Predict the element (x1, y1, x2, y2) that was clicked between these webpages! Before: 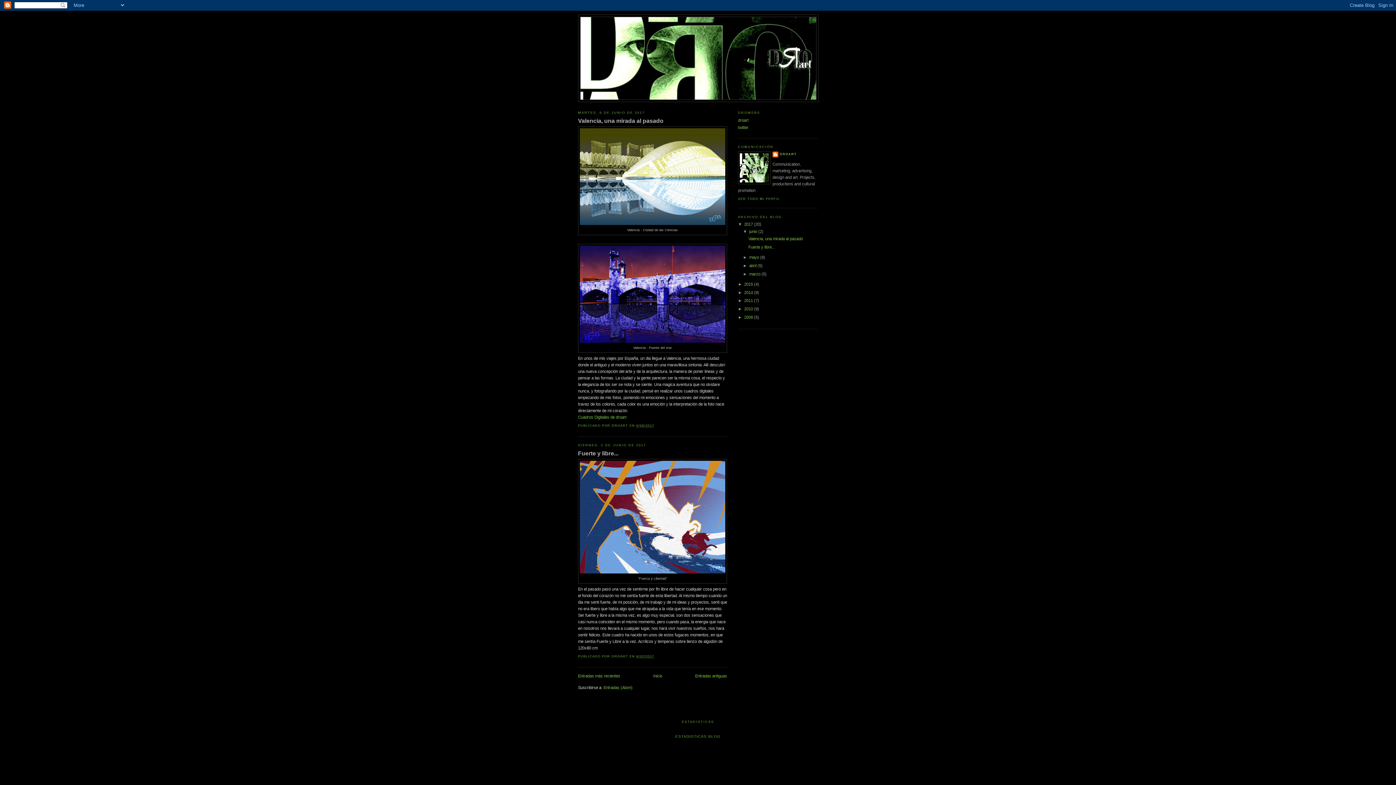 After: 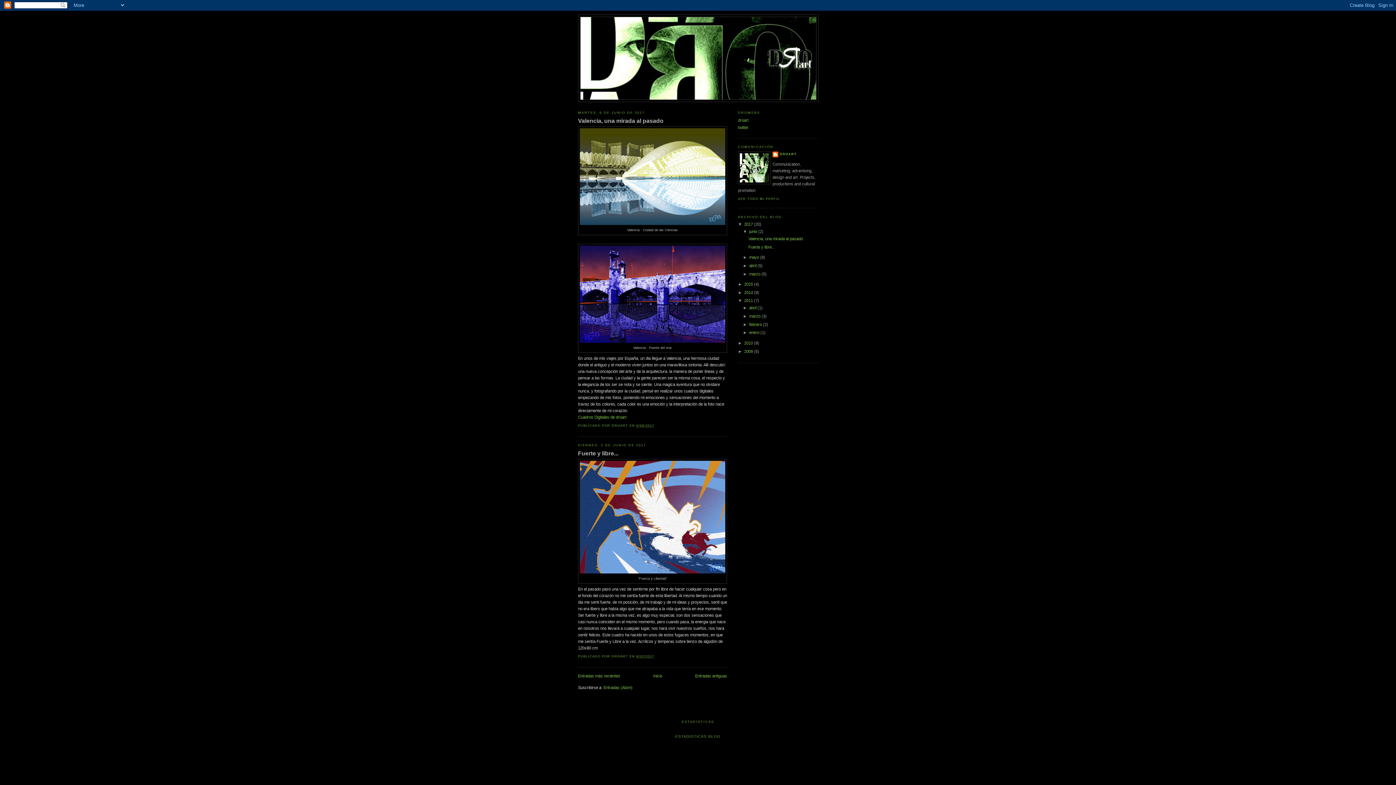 Action: bbox: (738, 298, 744, 303) label: ►  